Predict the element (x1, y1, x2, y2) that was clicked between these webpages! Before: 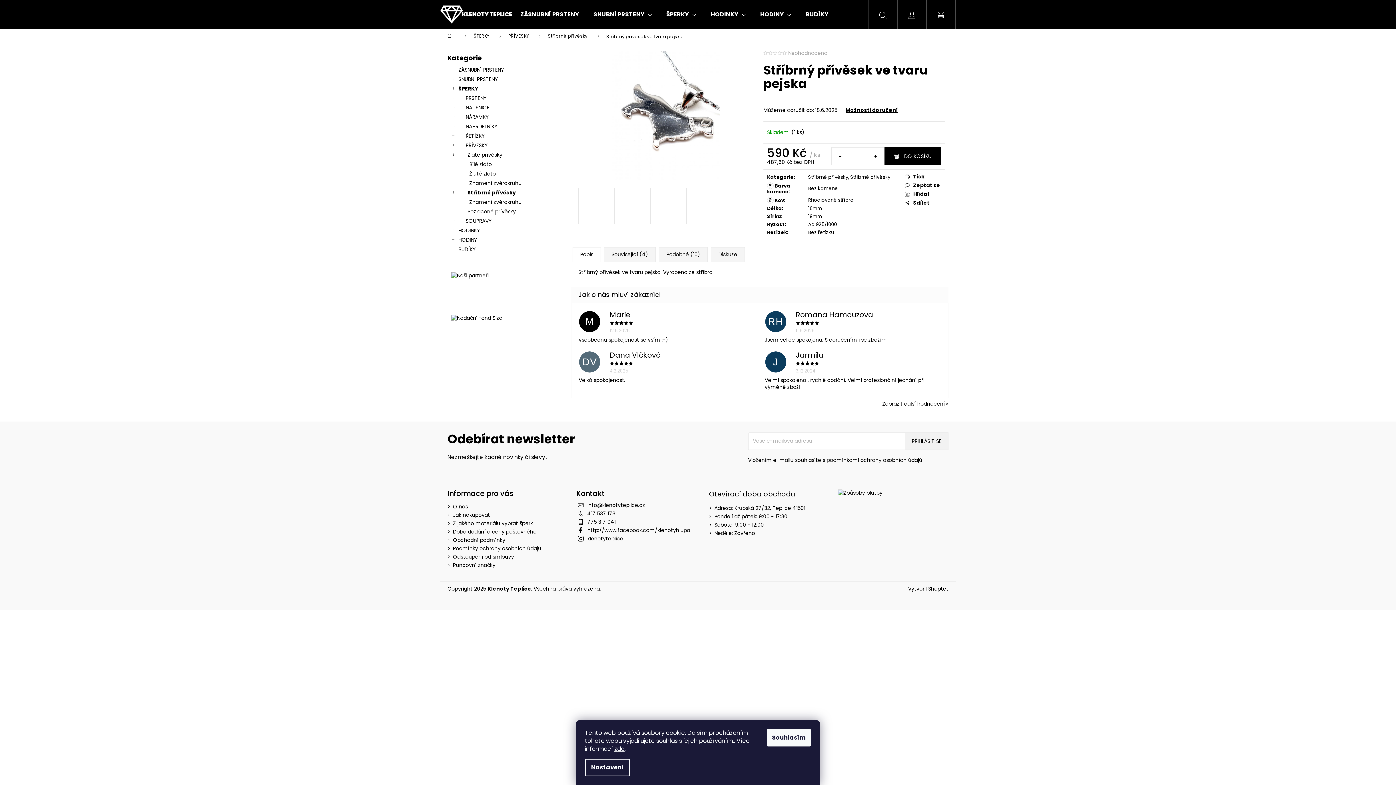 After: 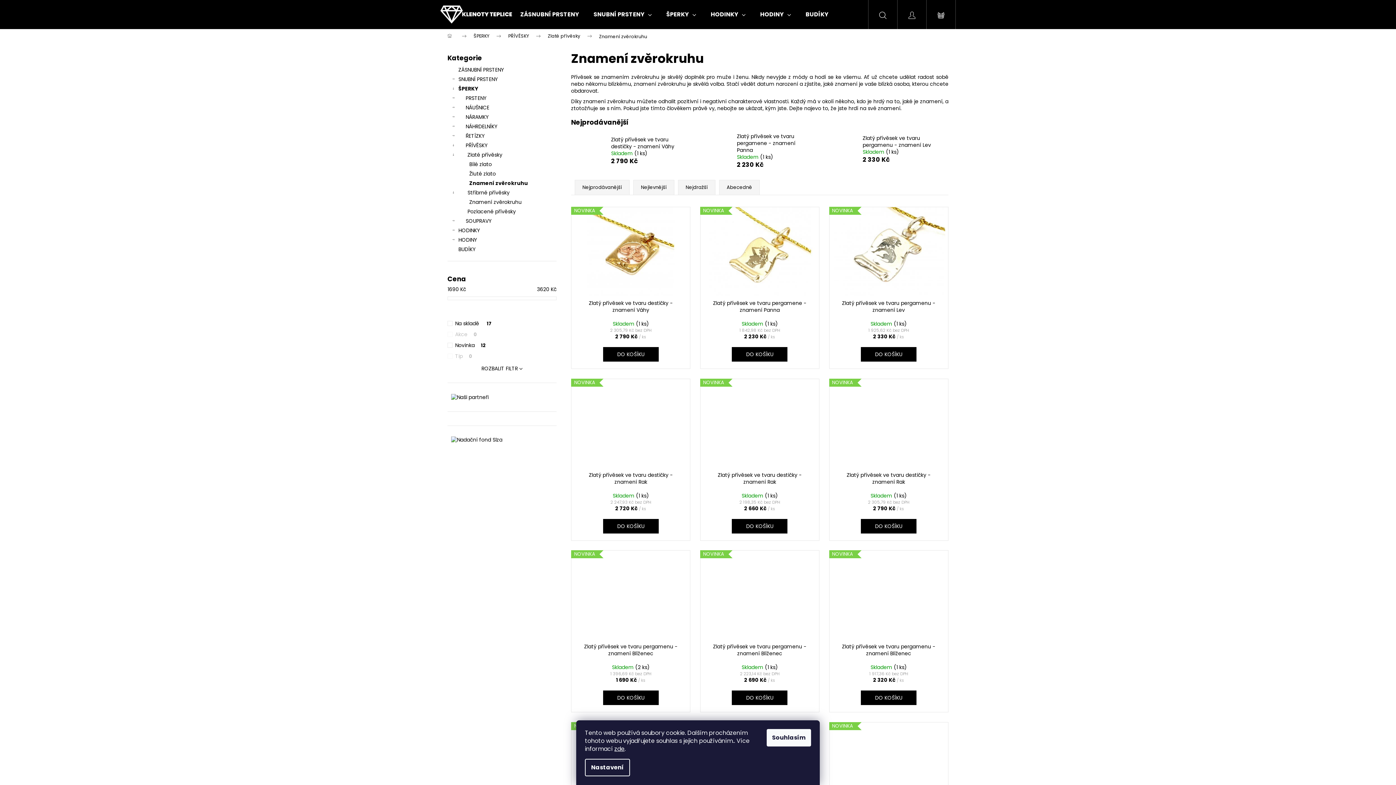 Action: bbox: (447, 178, 556, 188) label: Znamení zvěrokruhu